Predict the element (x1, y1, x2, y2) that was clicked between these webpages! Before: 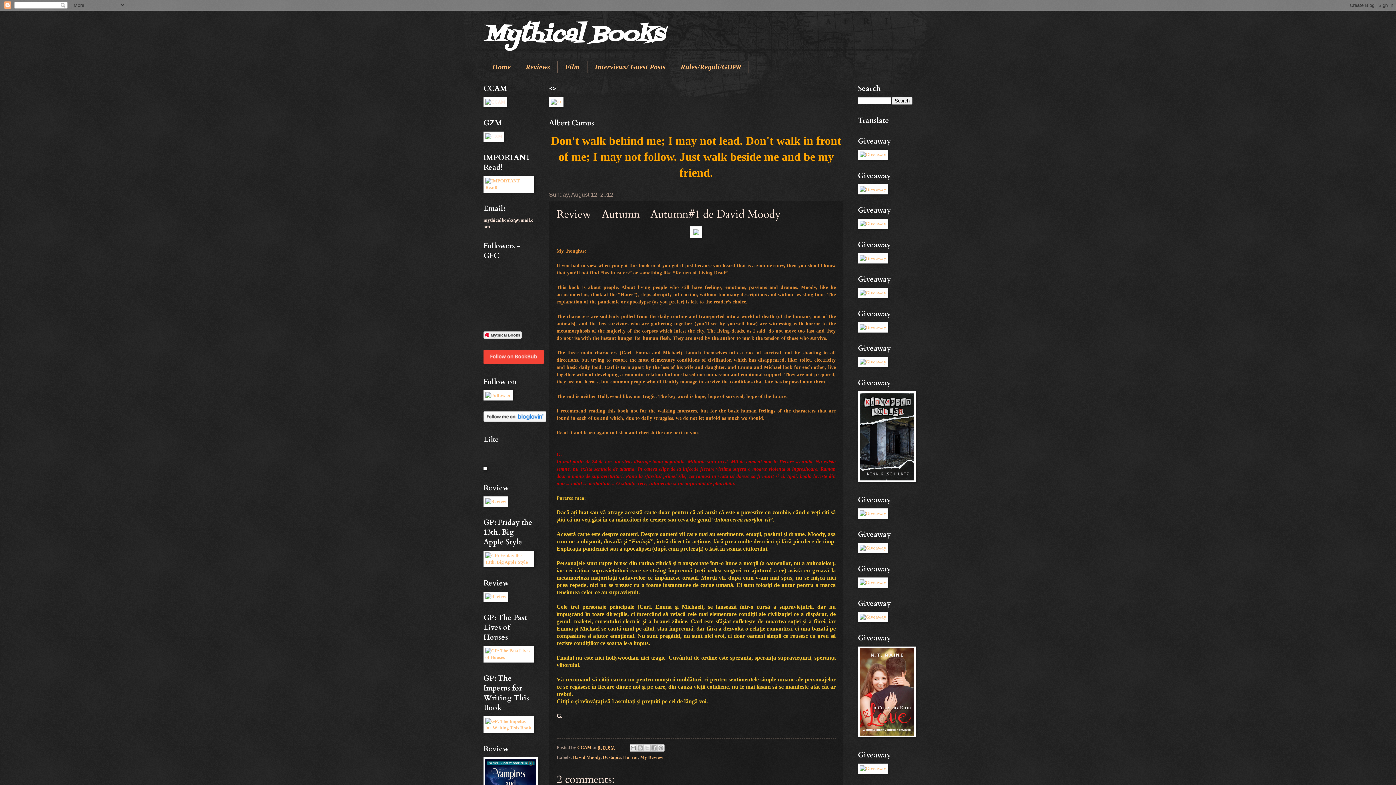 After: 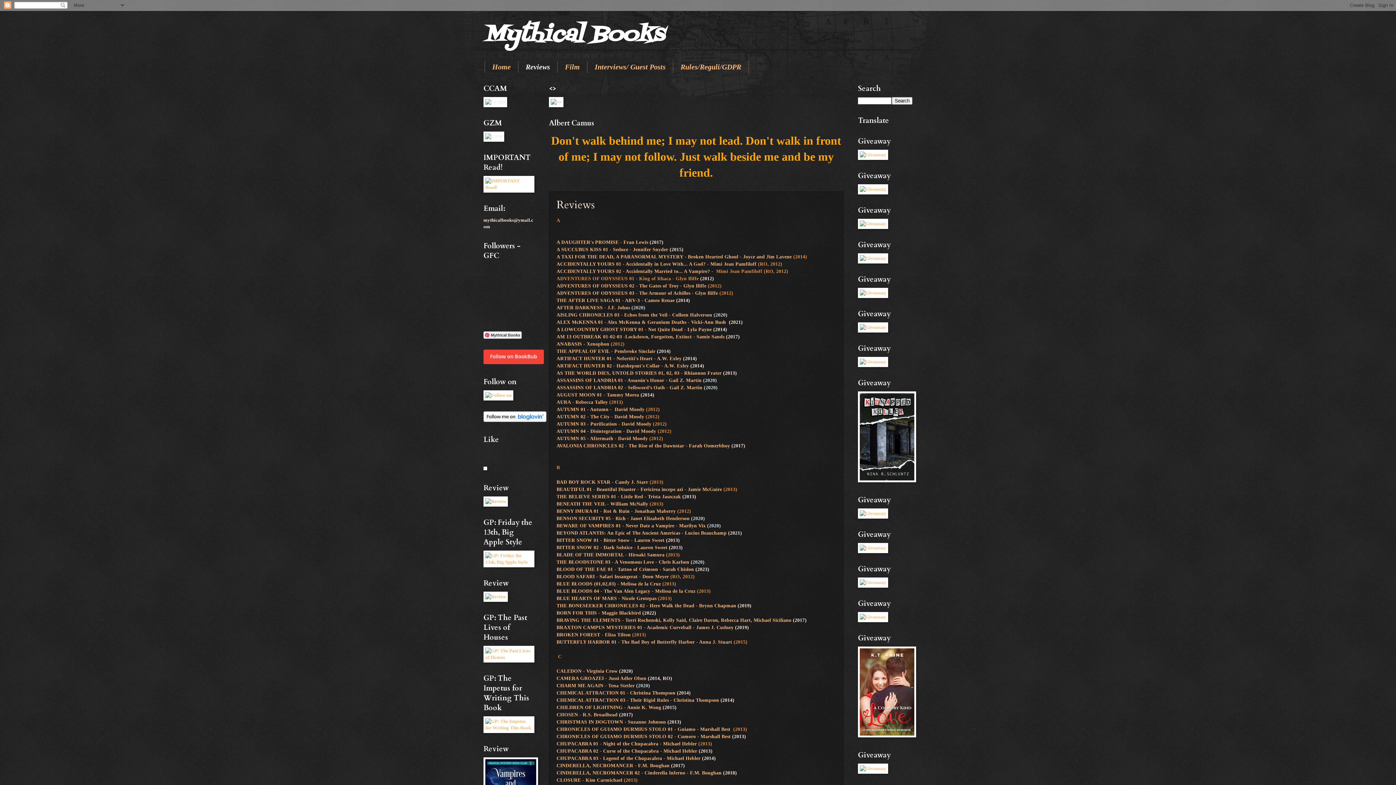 Action: label: Reviews bbox: (518, 61, 557, 73)